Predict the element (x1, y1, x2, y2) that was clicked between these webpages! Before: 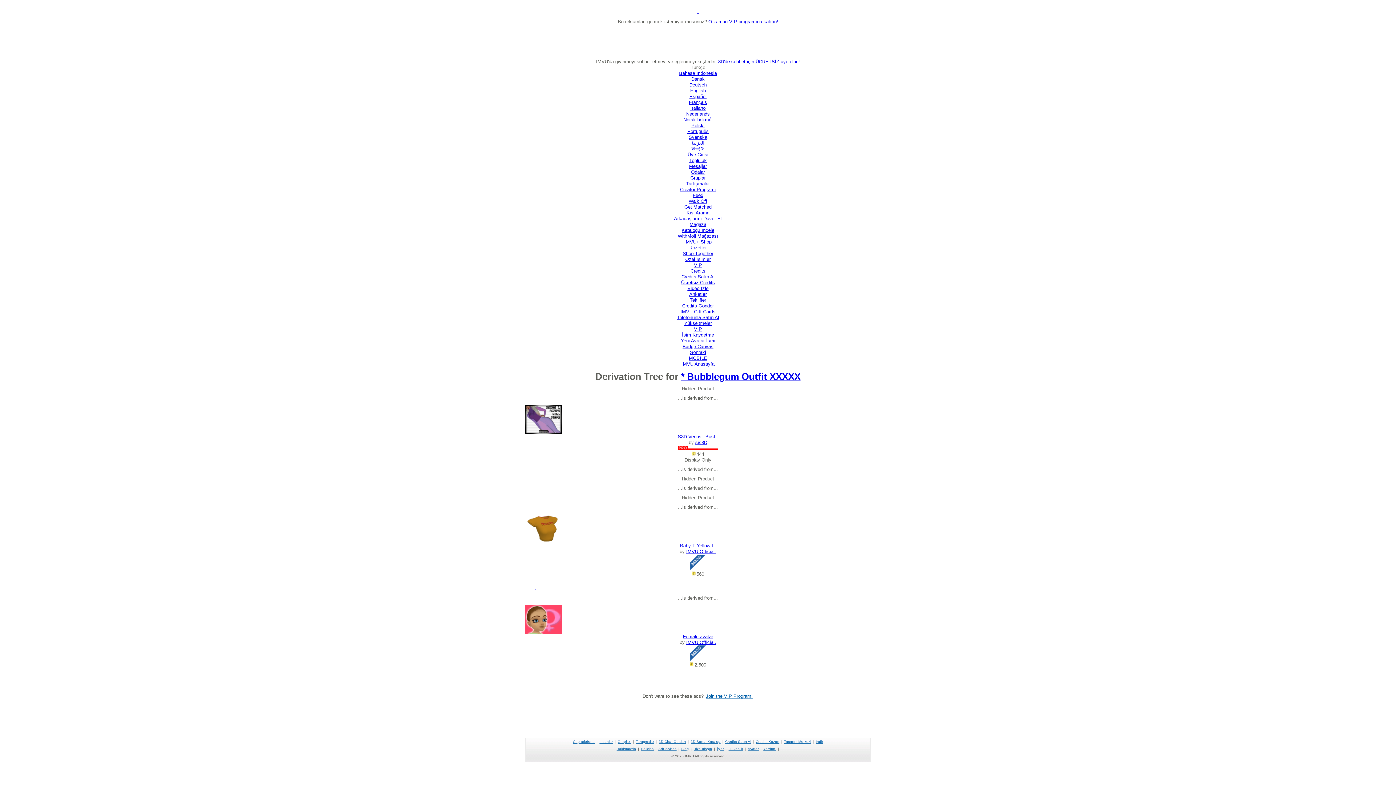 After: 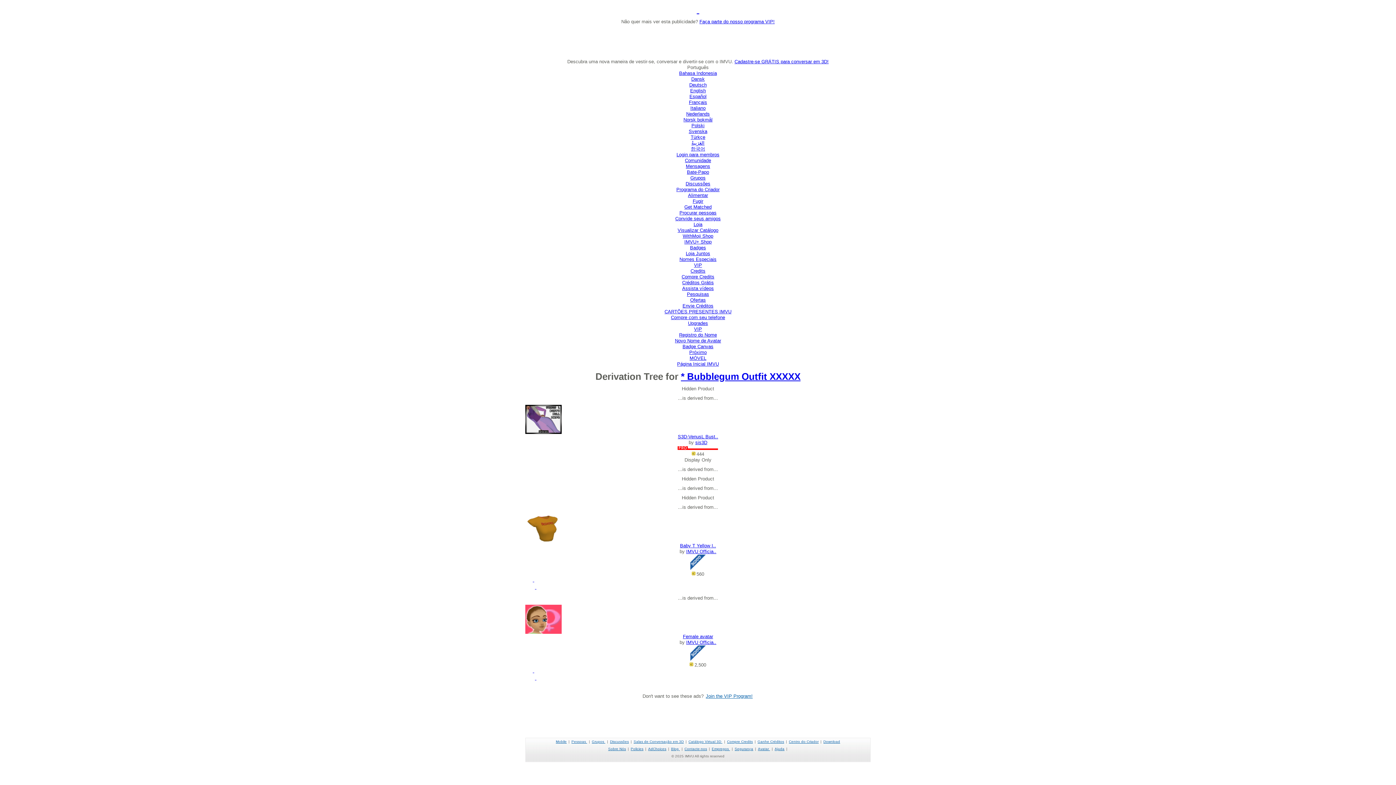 Action: label: Português bbox: (687, 128, 708, 134)